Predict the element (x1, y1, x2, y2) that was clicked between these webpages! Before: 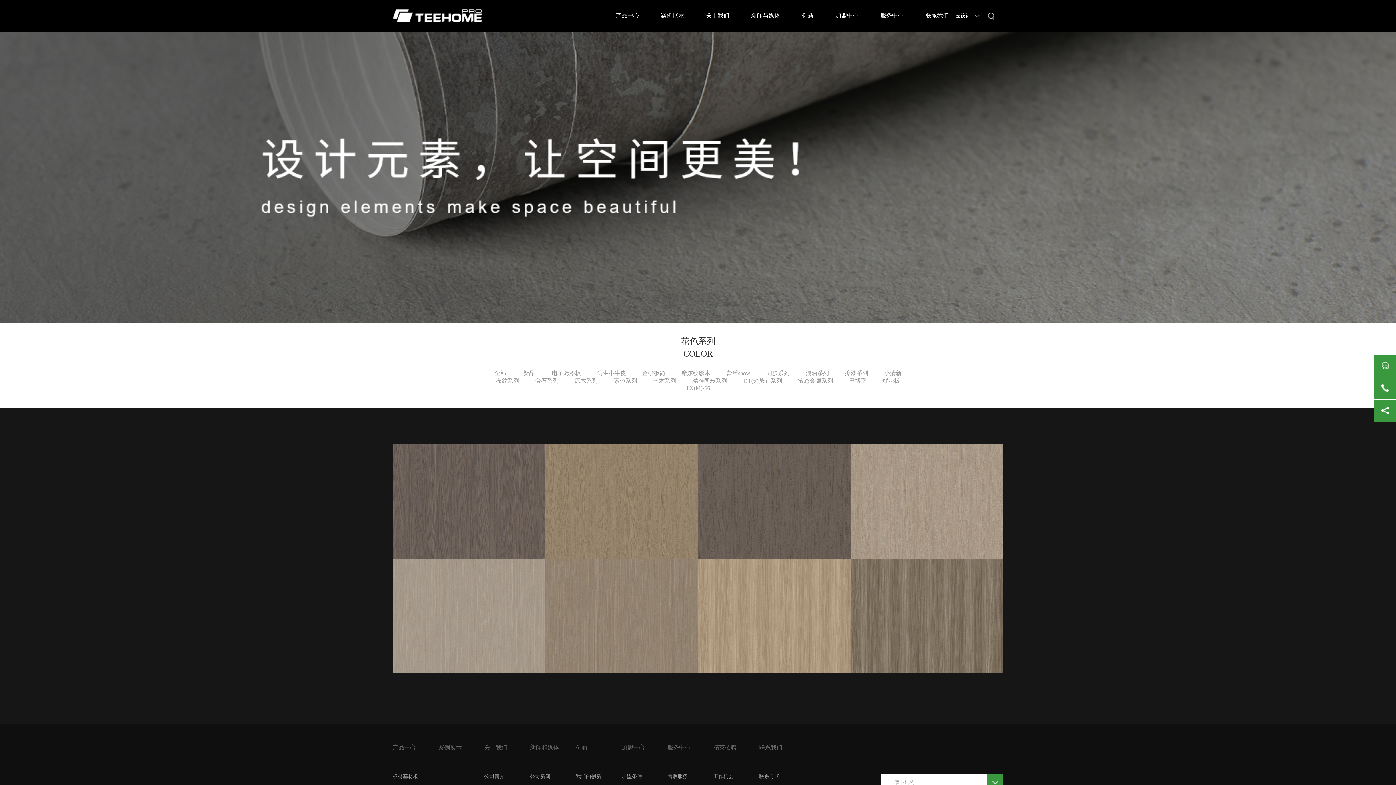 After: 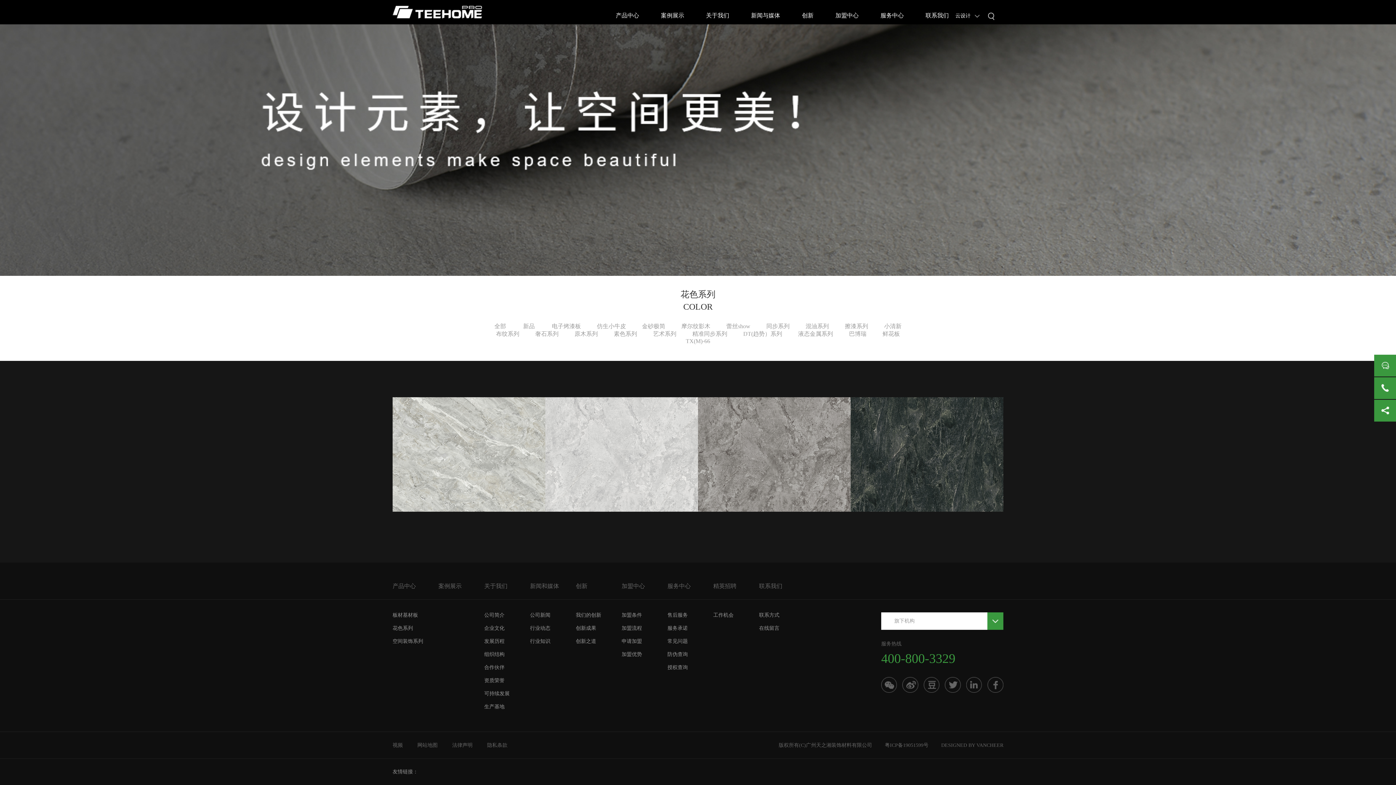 Action: label: 奢石系列 bbox: (535, 377, 558, 385)